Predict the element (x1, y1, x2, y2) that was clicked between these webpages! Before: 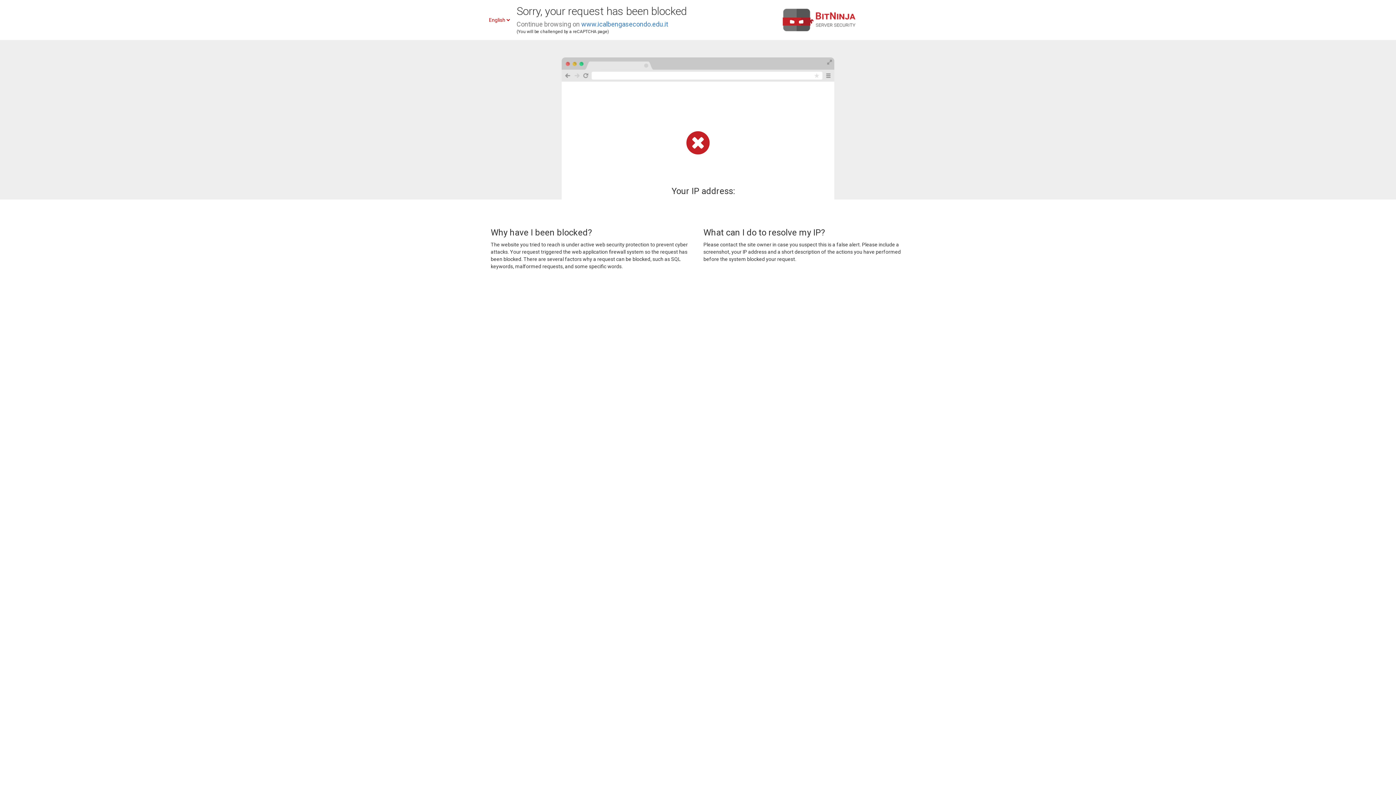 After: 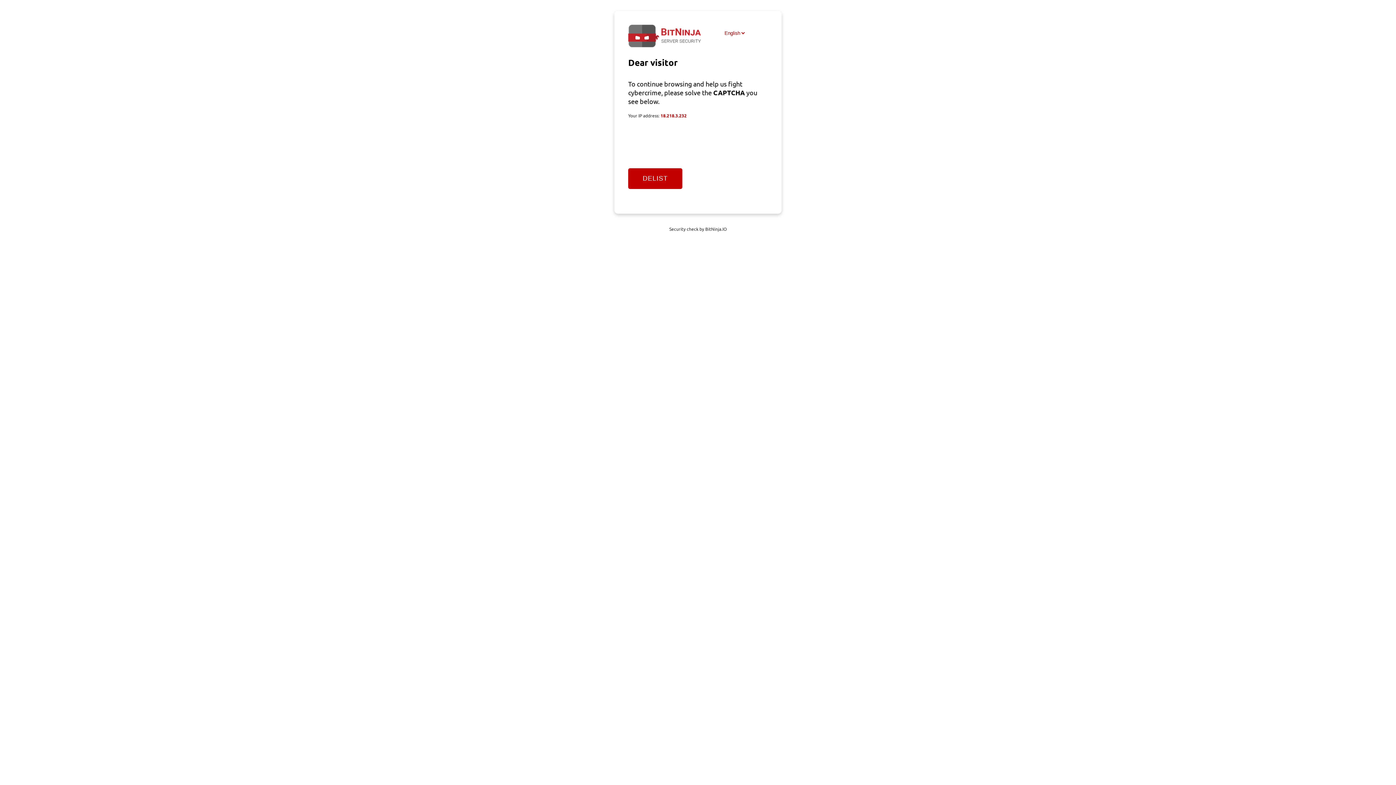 Action: bbox: (581, 20, 668, 28) label: www.icalbengasecondo.edu.it